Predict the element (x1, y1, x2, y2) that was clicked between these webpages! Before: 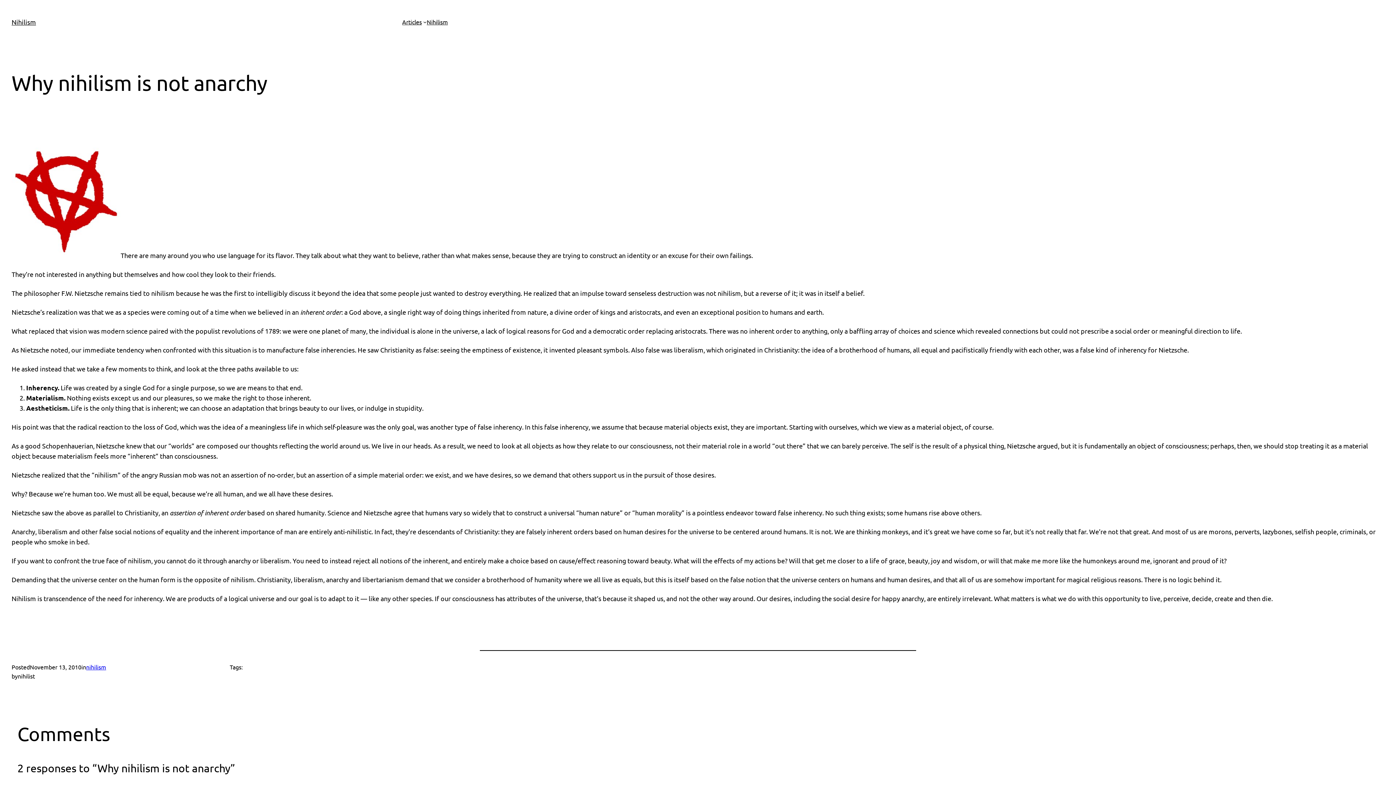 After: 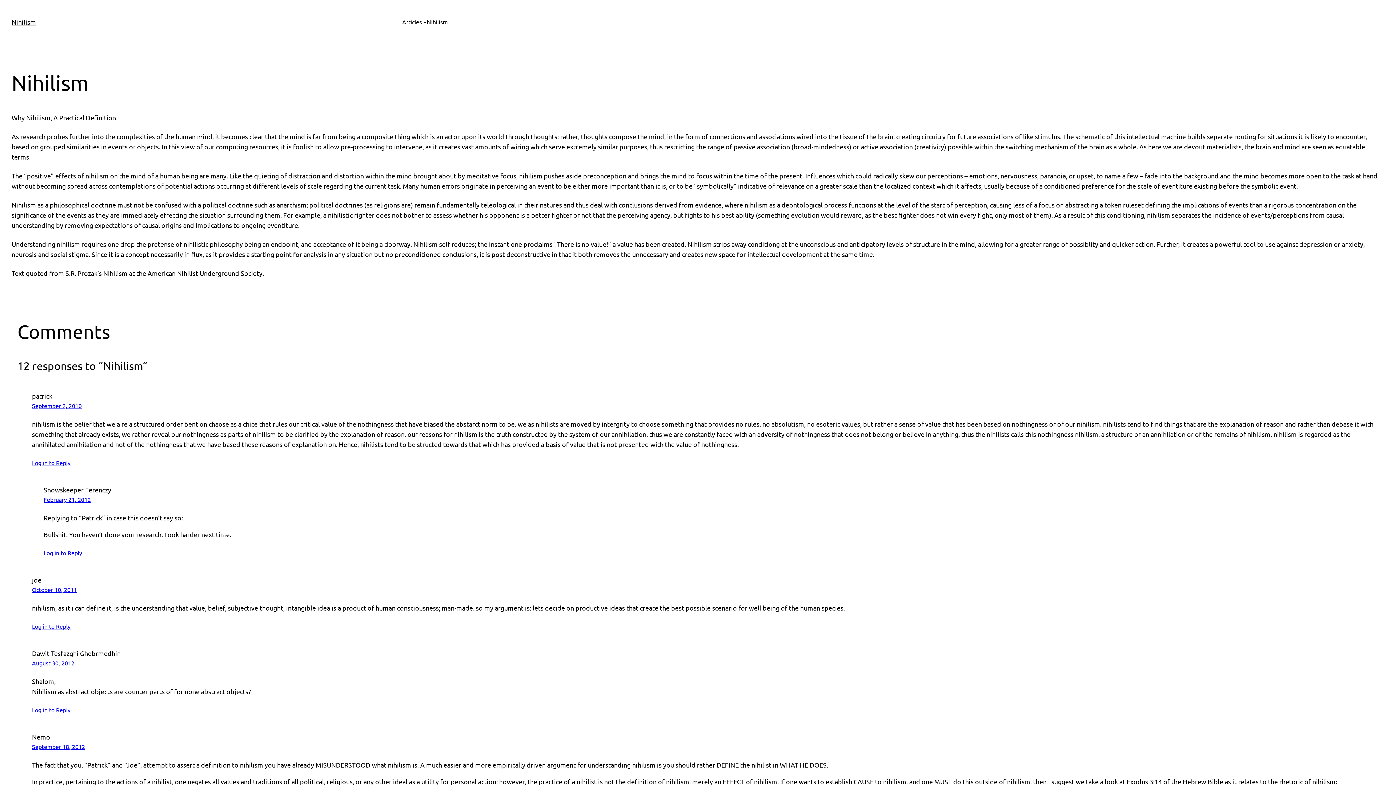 Action: label: Nihilism bbox: (426, 17, 448, 26)